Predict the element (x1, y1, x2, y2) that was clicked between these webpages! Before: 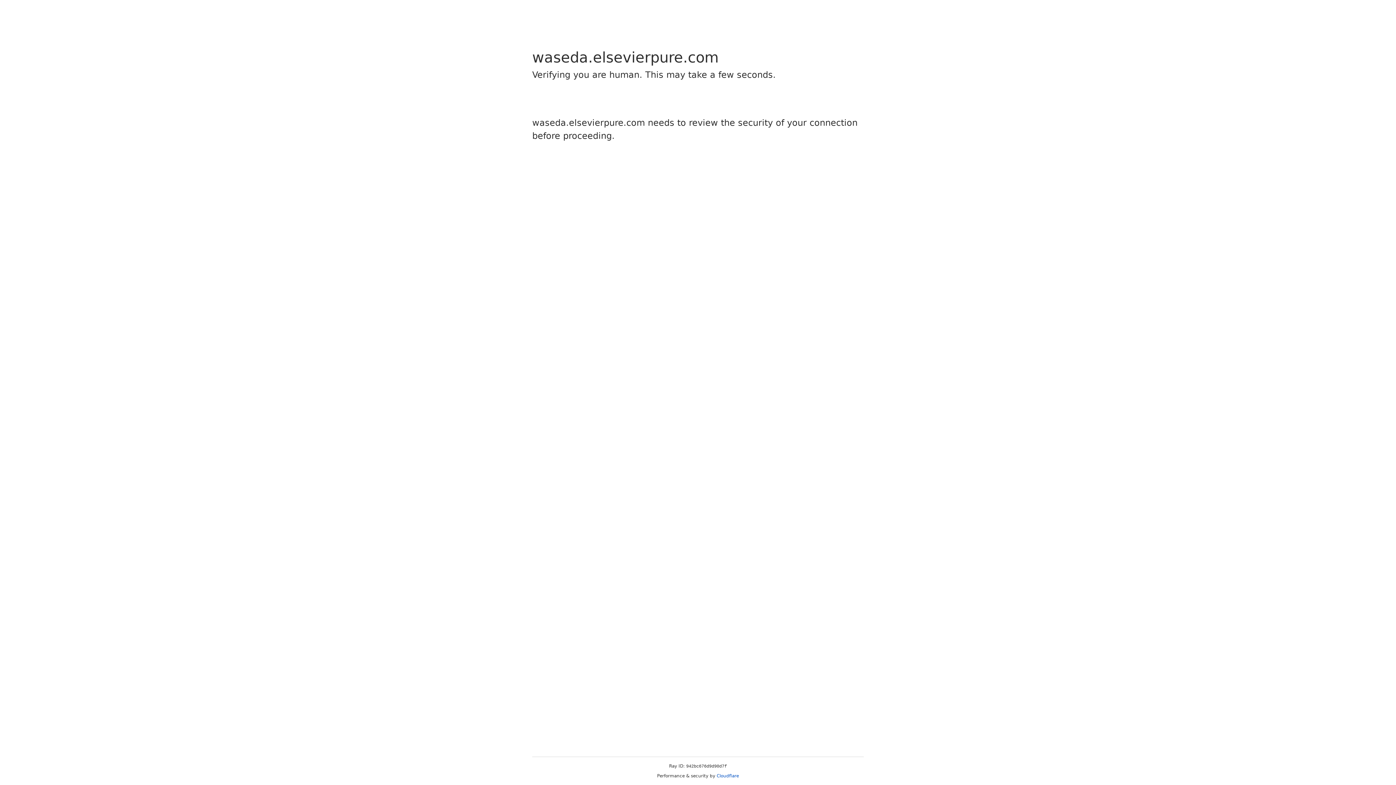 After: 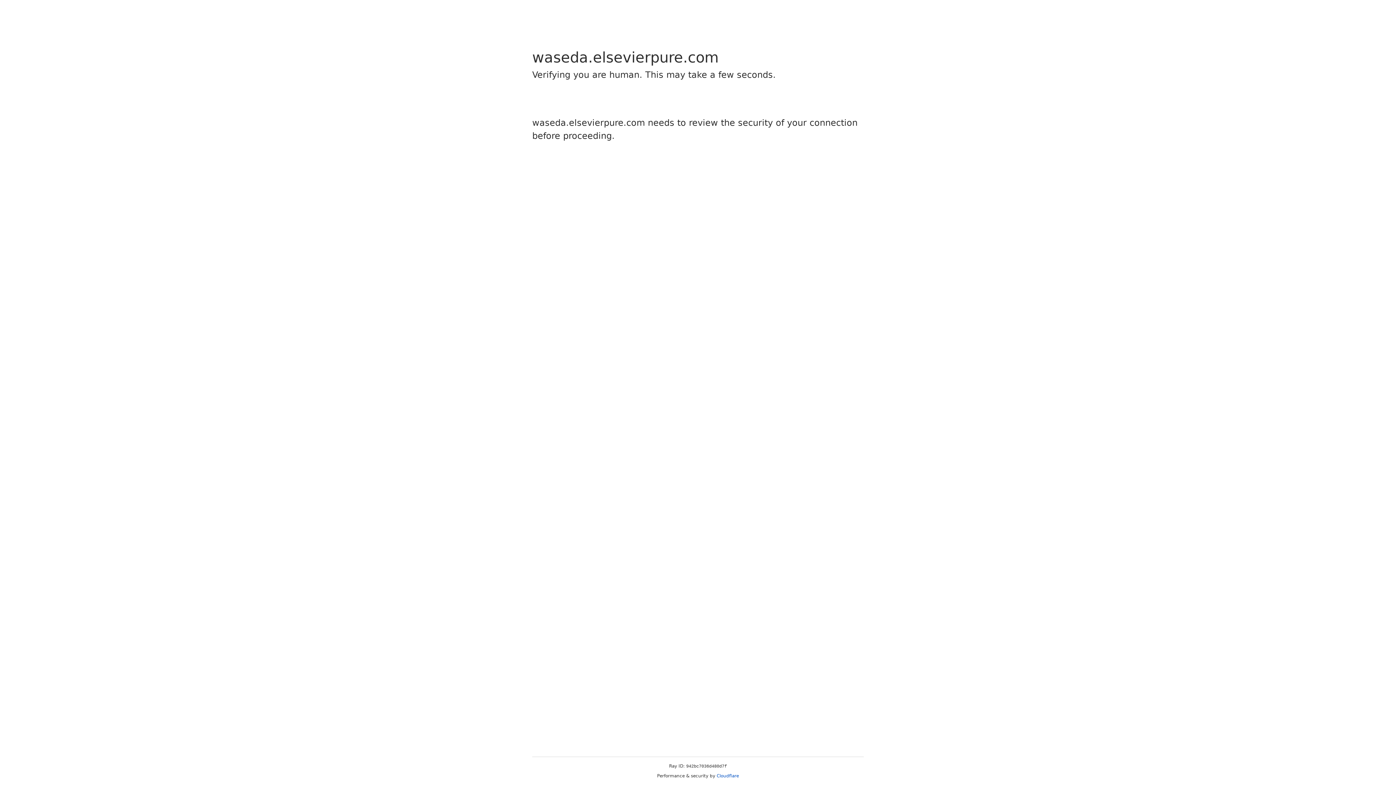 Action: label: Cloudflare bbox: (716, 773, 739, 778)